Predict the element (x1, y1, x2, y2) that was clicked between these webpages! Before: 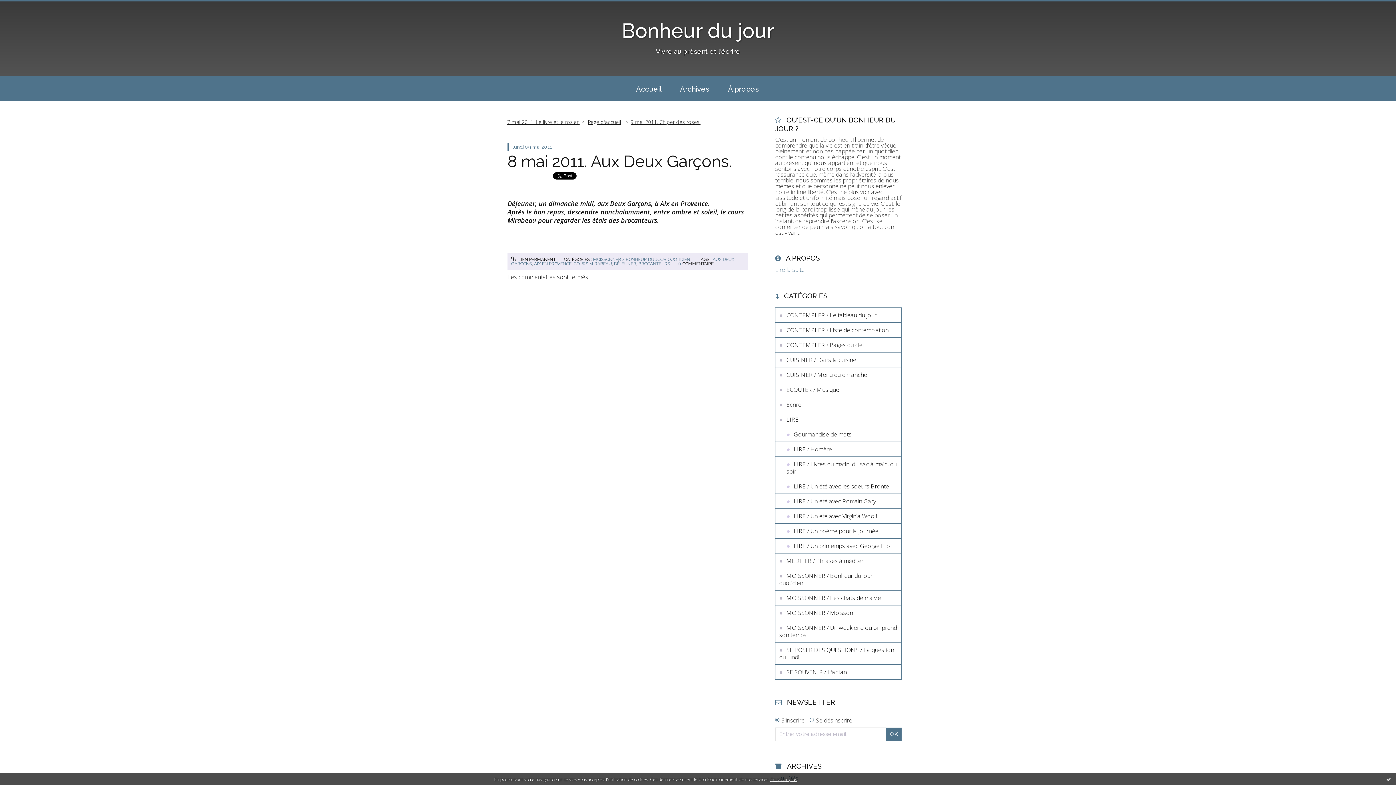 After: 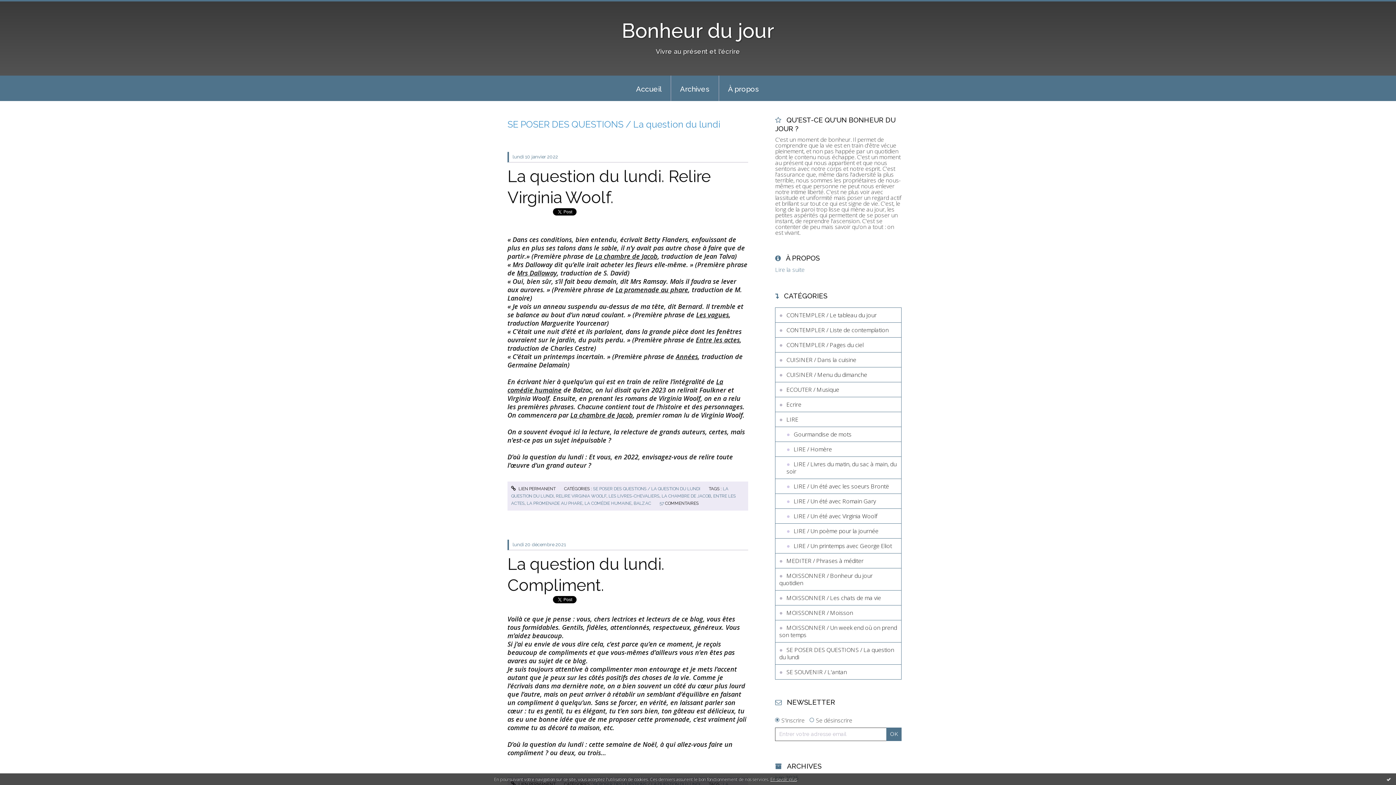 Action: bbox: (775, 642, 901, 664) label: SE POSER DES QUESTIONS / La question du lundi